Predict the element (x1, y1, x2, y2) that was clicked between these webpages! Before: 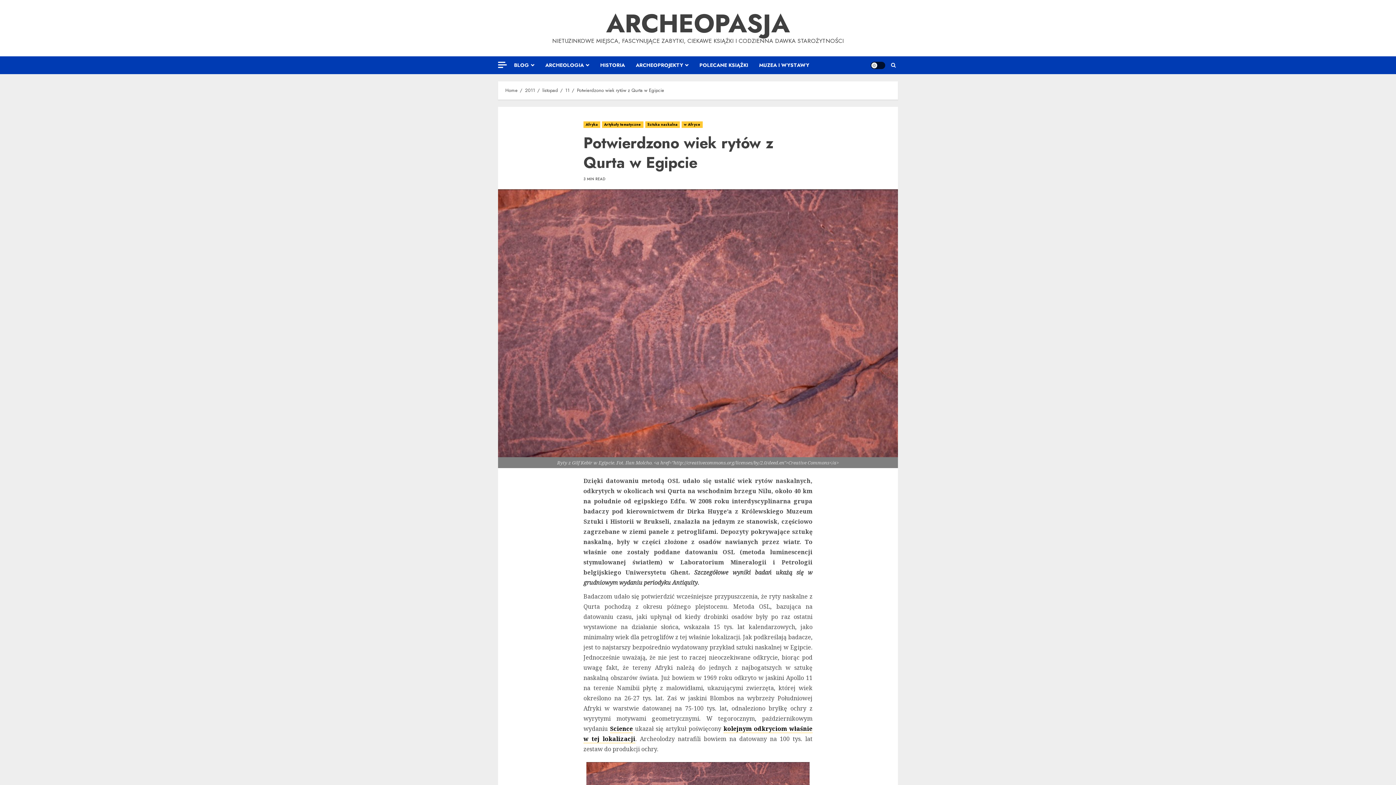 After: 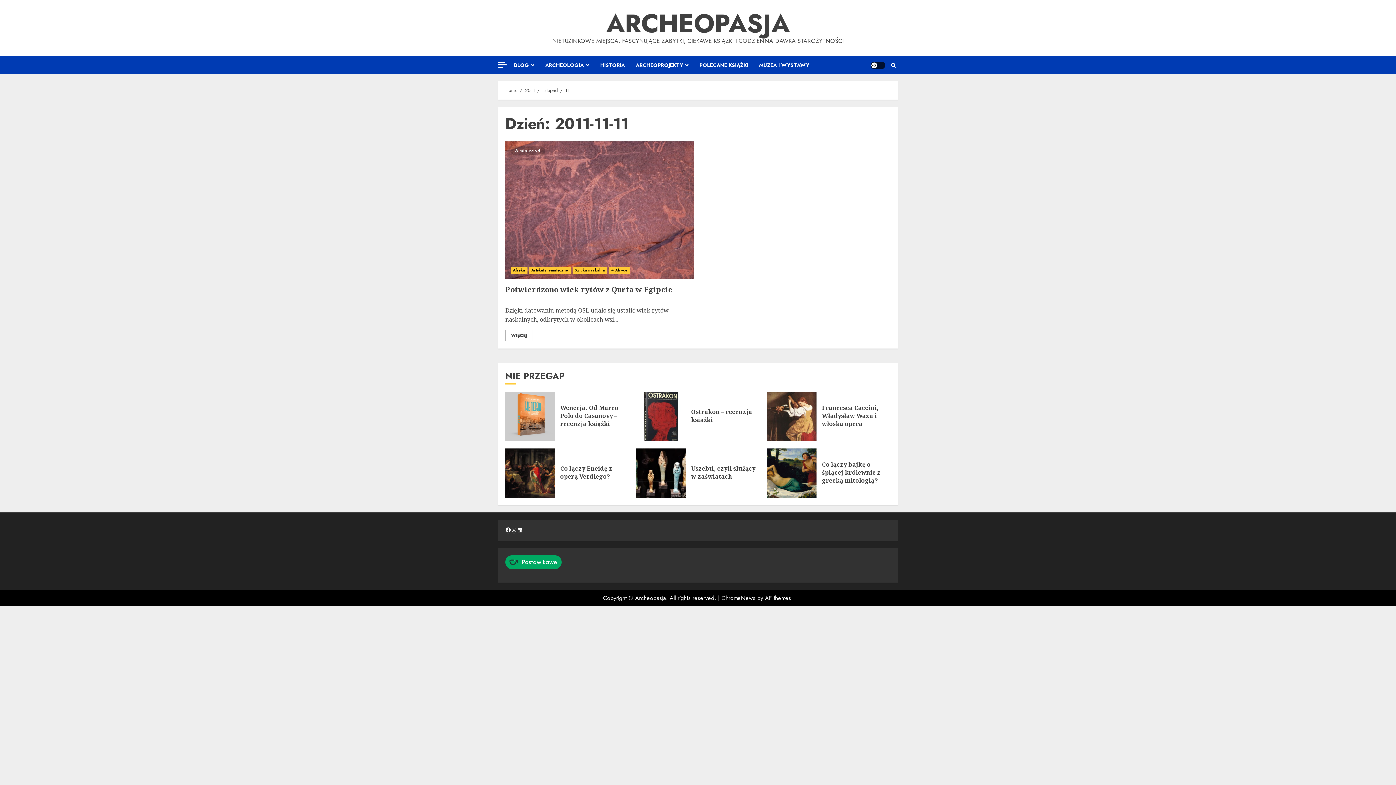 Action: bbox: (565, 86, 569, 94) label: 11